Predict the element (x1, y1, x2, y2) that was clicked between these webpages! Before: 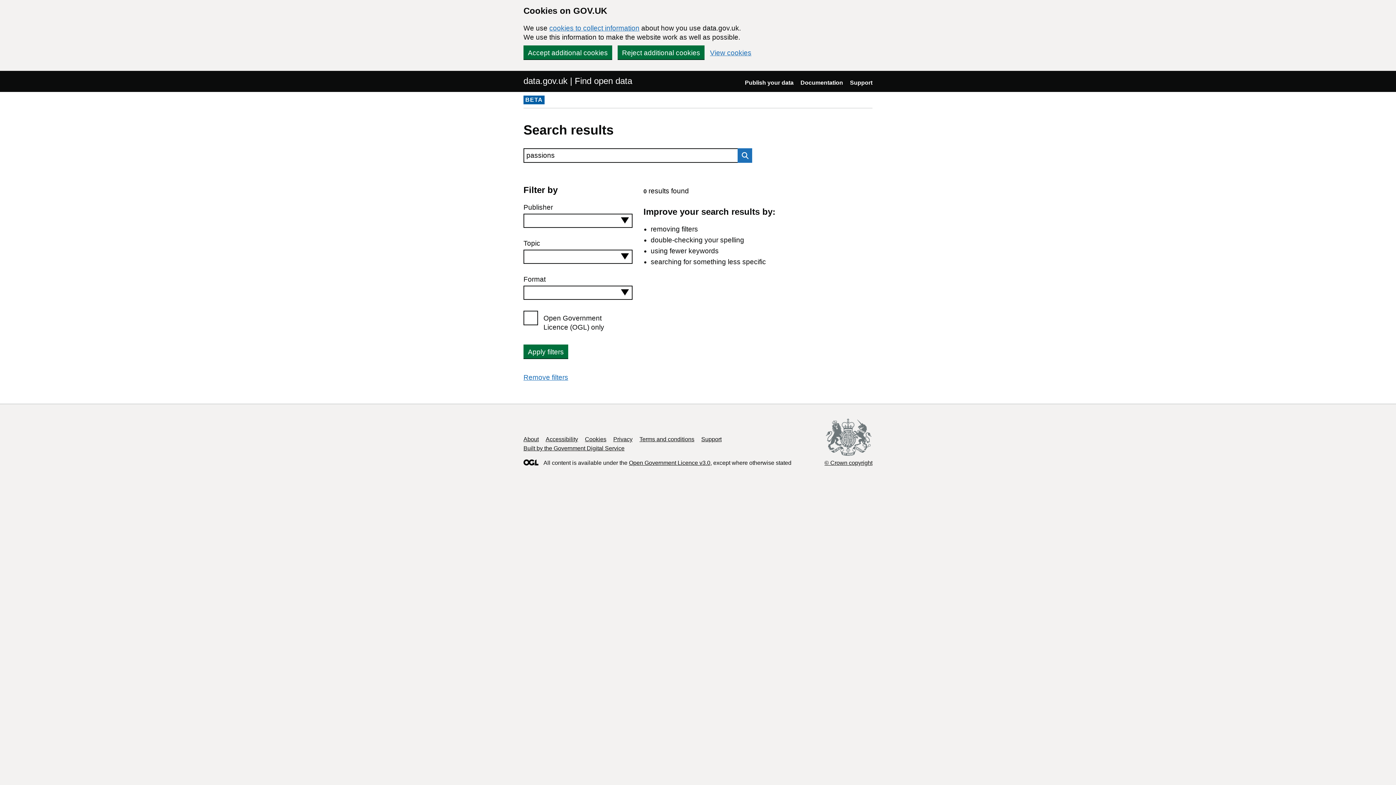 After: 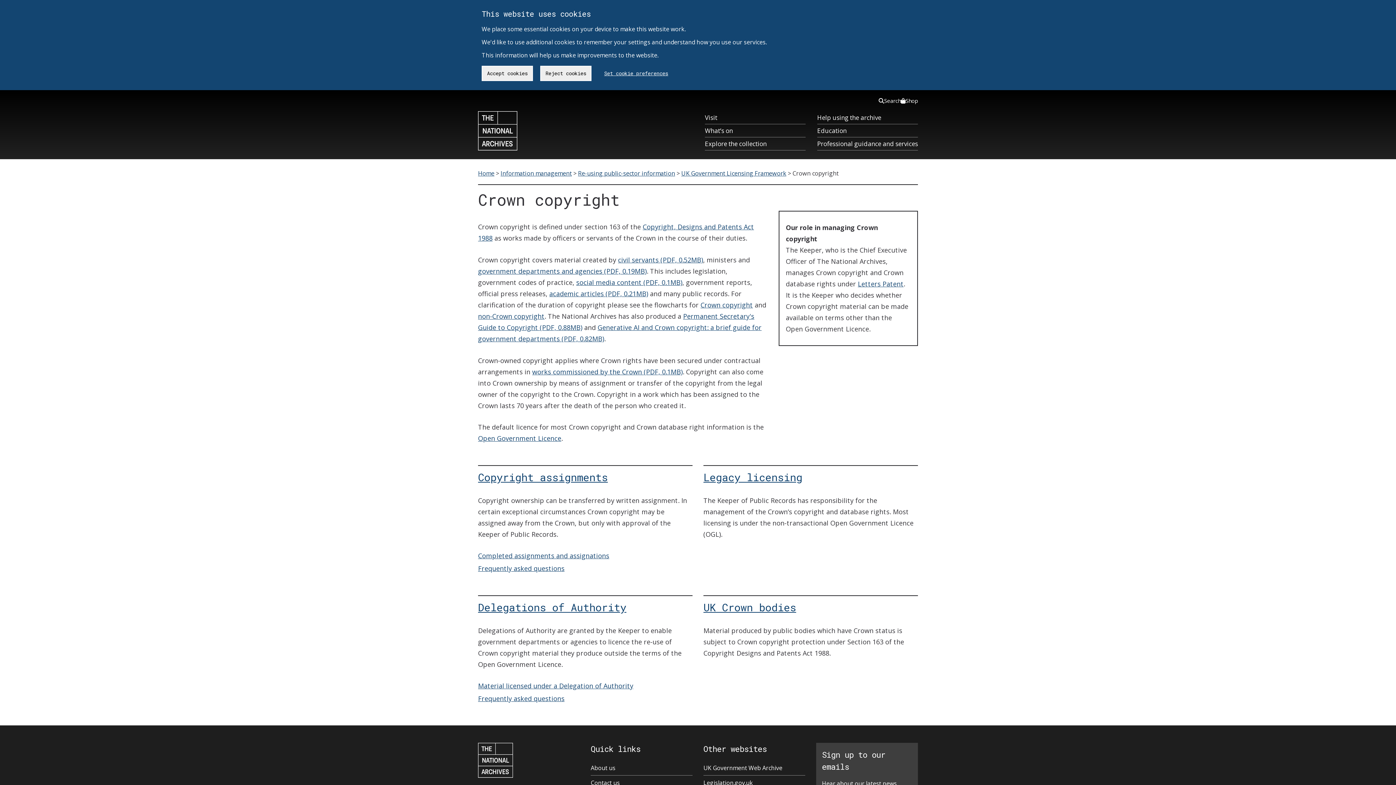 Action: label: © Crown copyright bbox: (824, 418, 872, 466)